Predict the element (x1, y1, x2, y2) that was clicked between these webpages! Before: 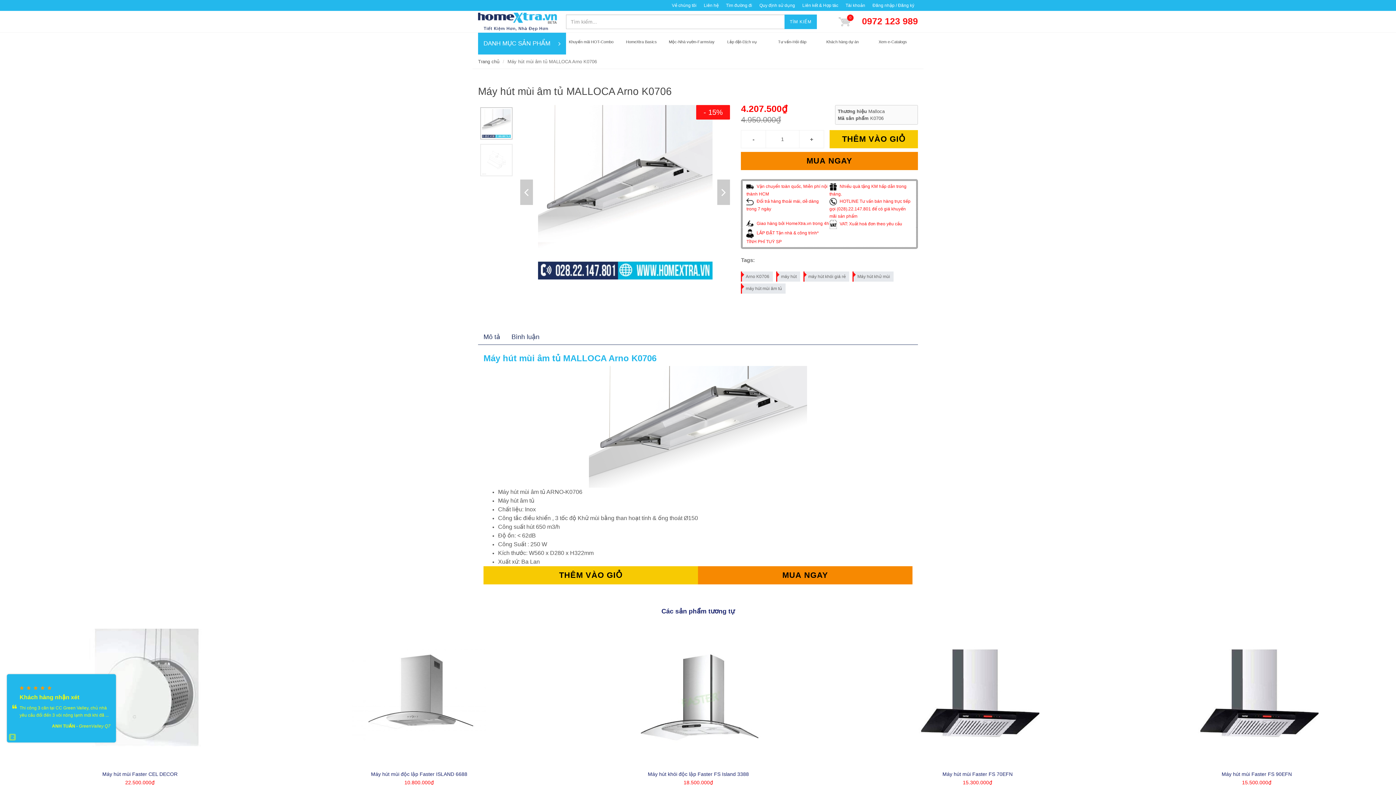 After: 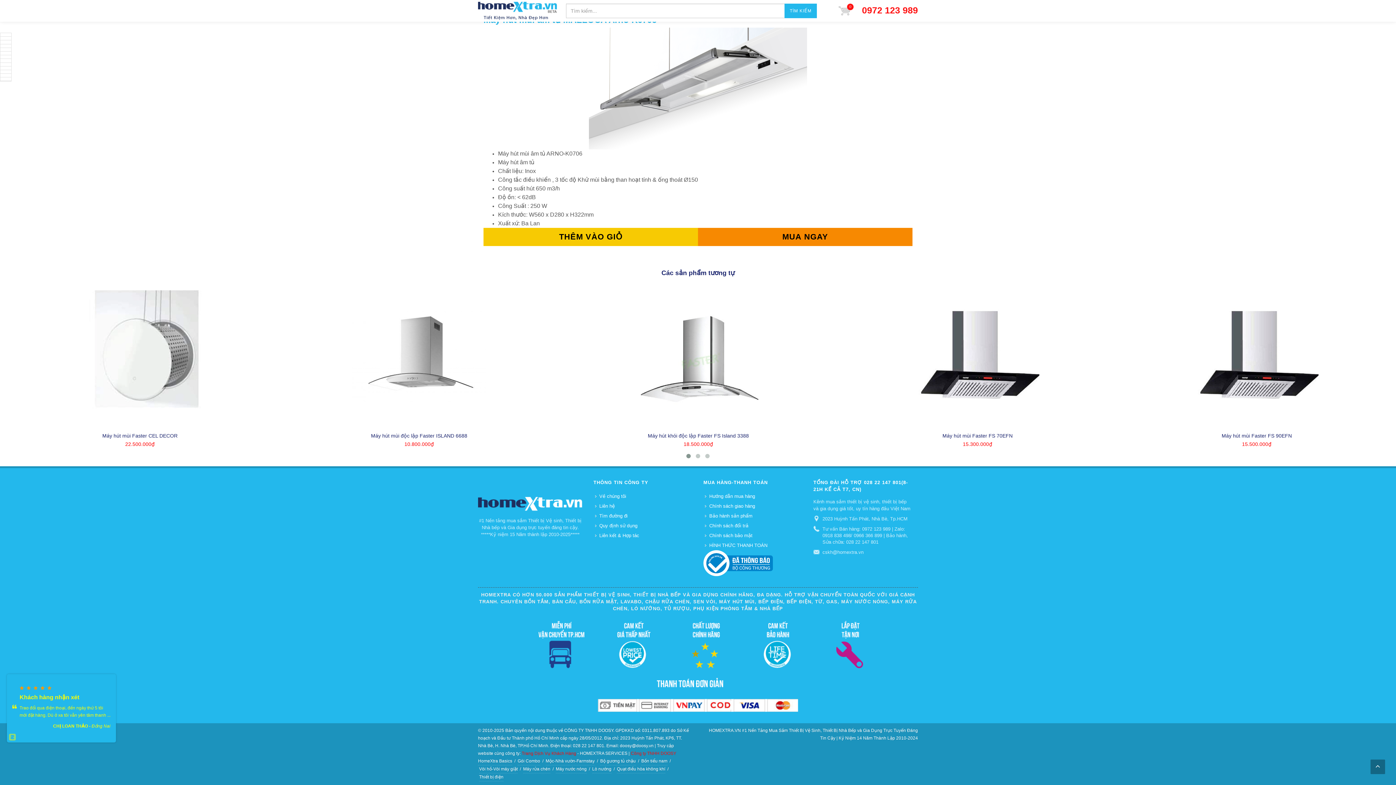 Action: label: Mô tả bbox: (478, 328, 505, 344)